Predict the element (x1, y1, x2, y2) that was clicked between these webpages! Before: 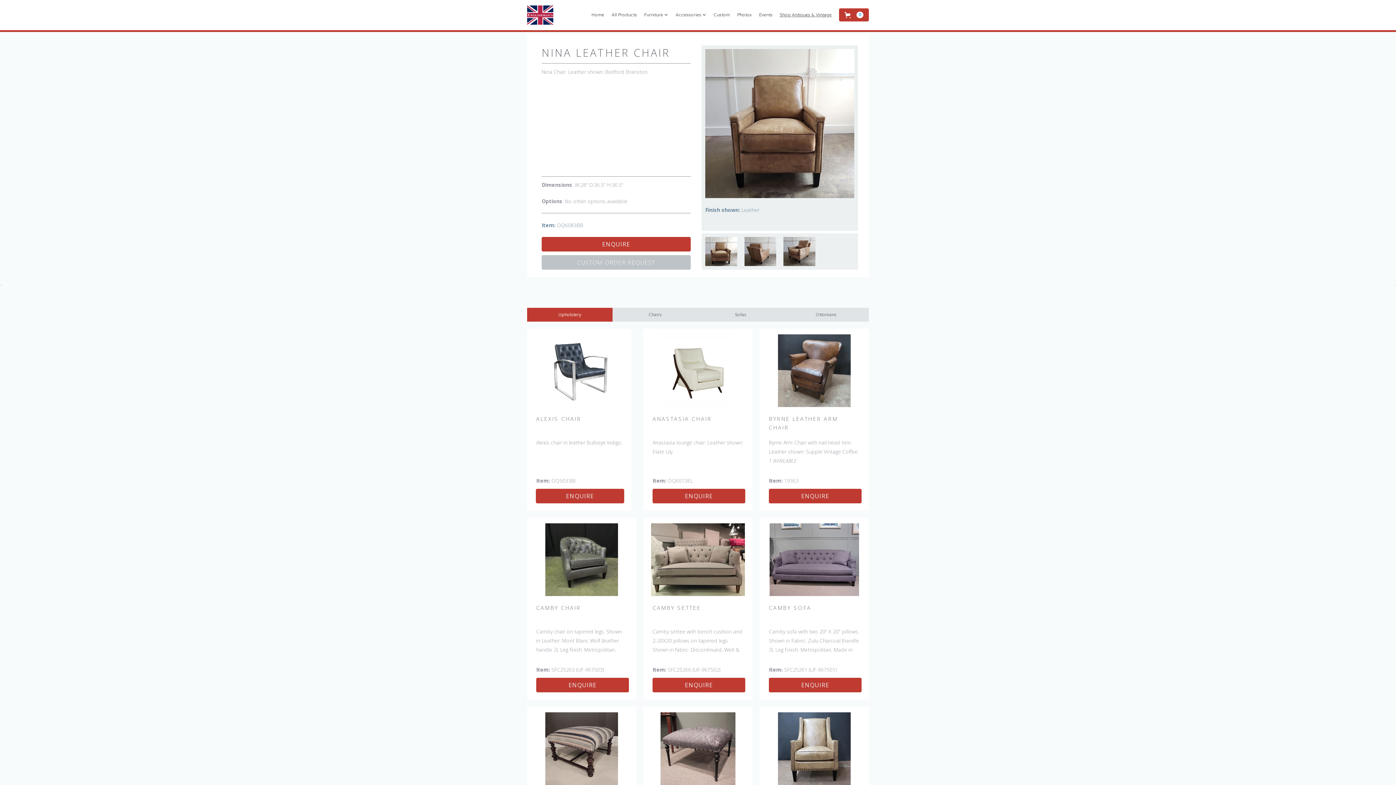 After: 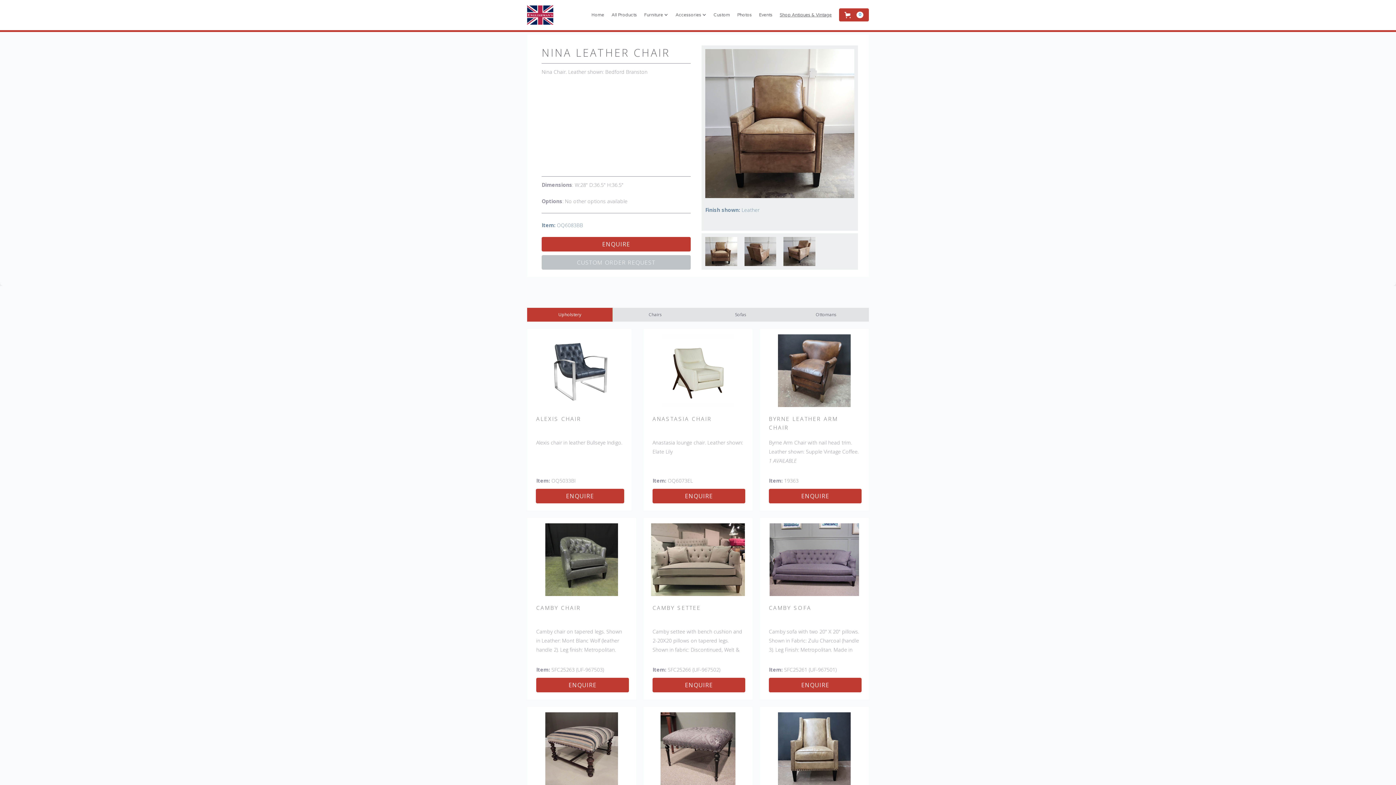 Action: bbox: (740, 233, 780, 269)